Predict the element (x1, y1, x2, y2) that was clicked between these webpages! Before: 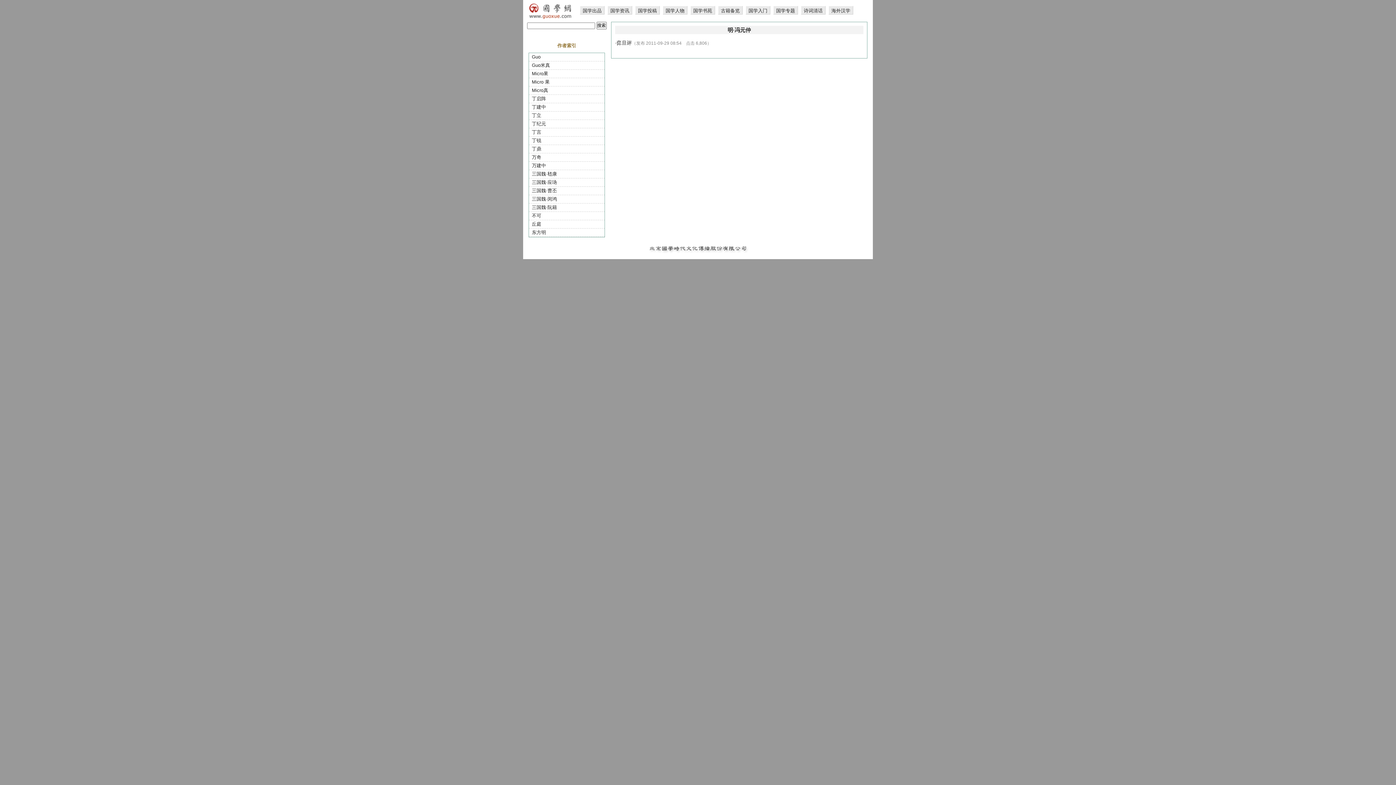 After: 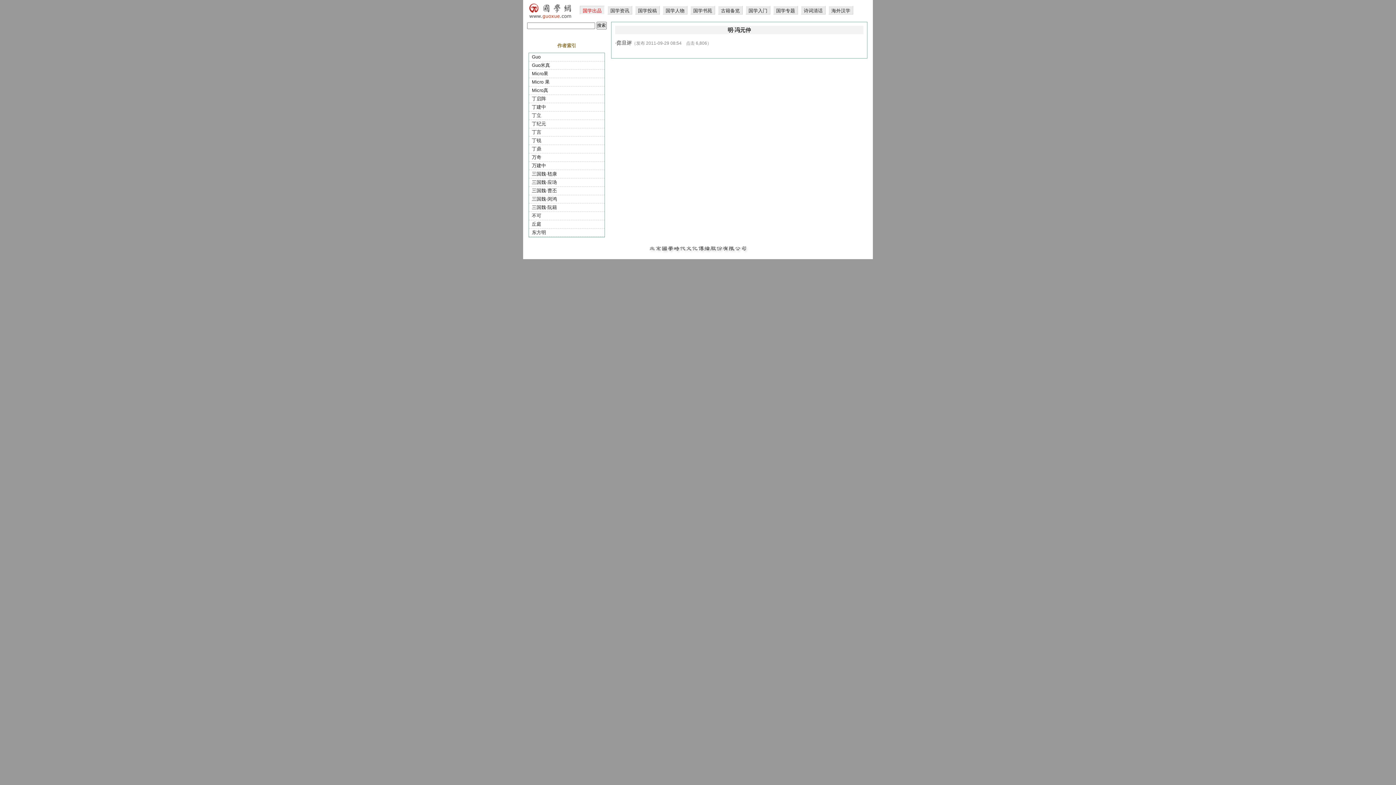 Action: label: 国学出品 bbox: (580, 5, 604, 14)